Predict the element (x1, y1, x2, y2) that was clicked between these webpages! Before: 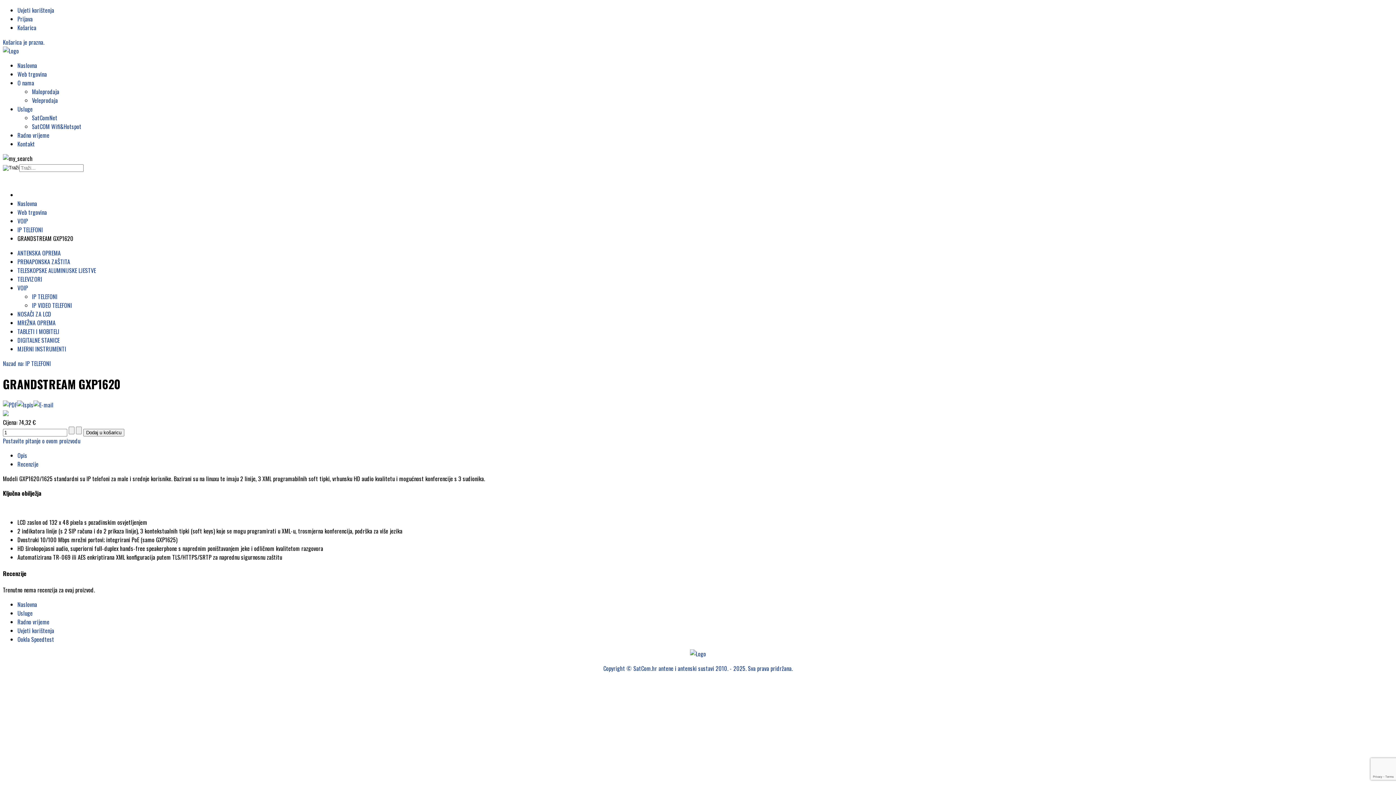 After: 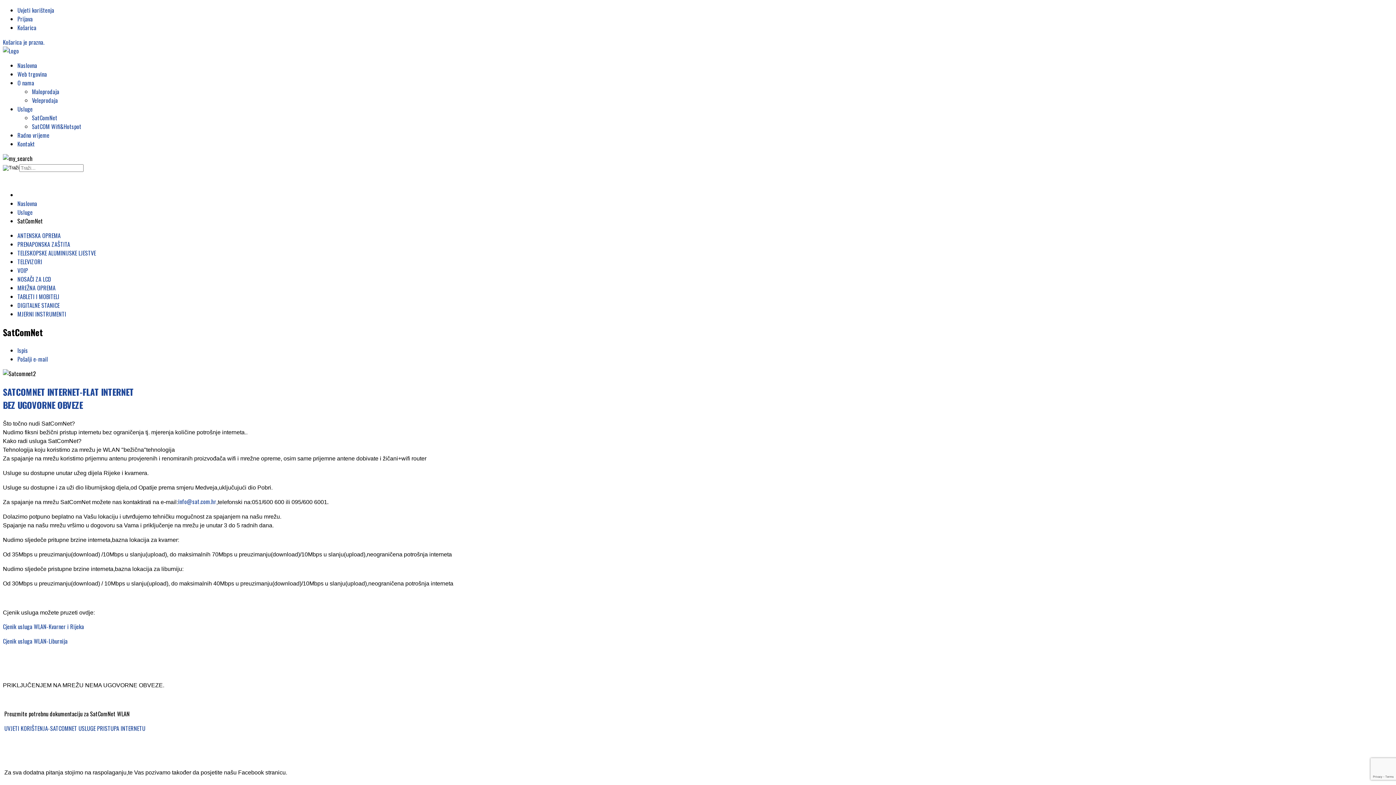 Action: label: SatComNet bbox: (32, 113, 57, 122)